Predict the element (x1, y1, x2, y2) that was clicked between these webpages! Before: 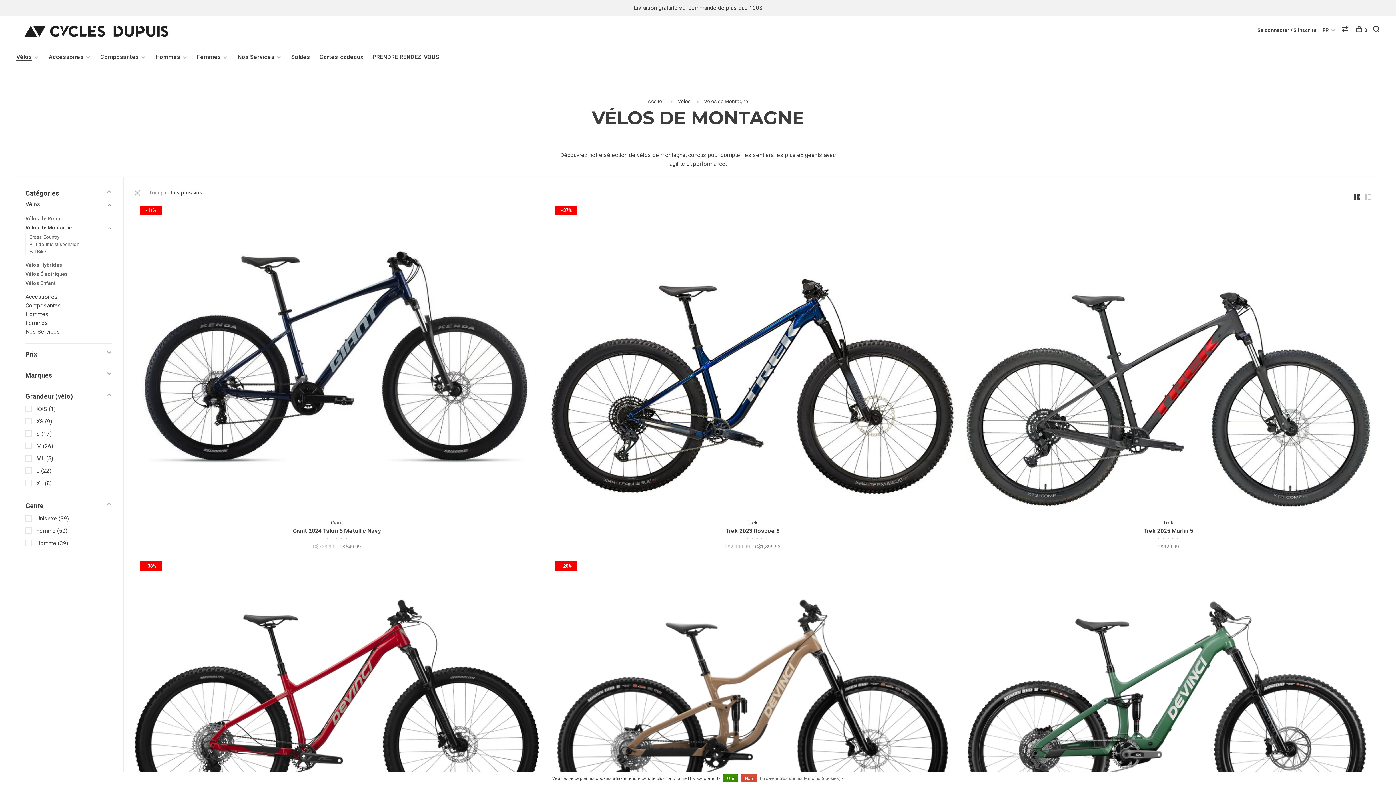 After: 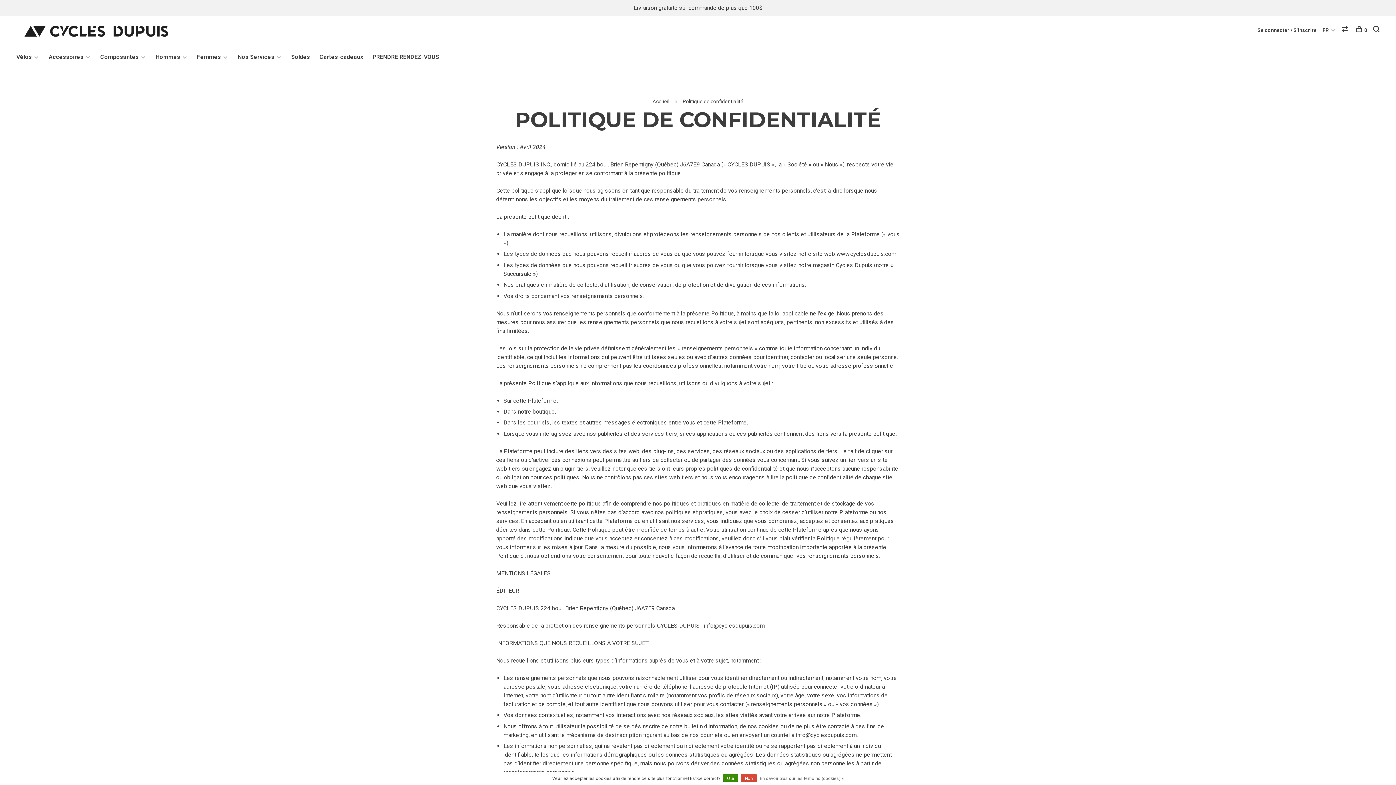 Action: label: En savoir plus sur les témoins (cookies) » bbox: (760, 774, 844, 783)